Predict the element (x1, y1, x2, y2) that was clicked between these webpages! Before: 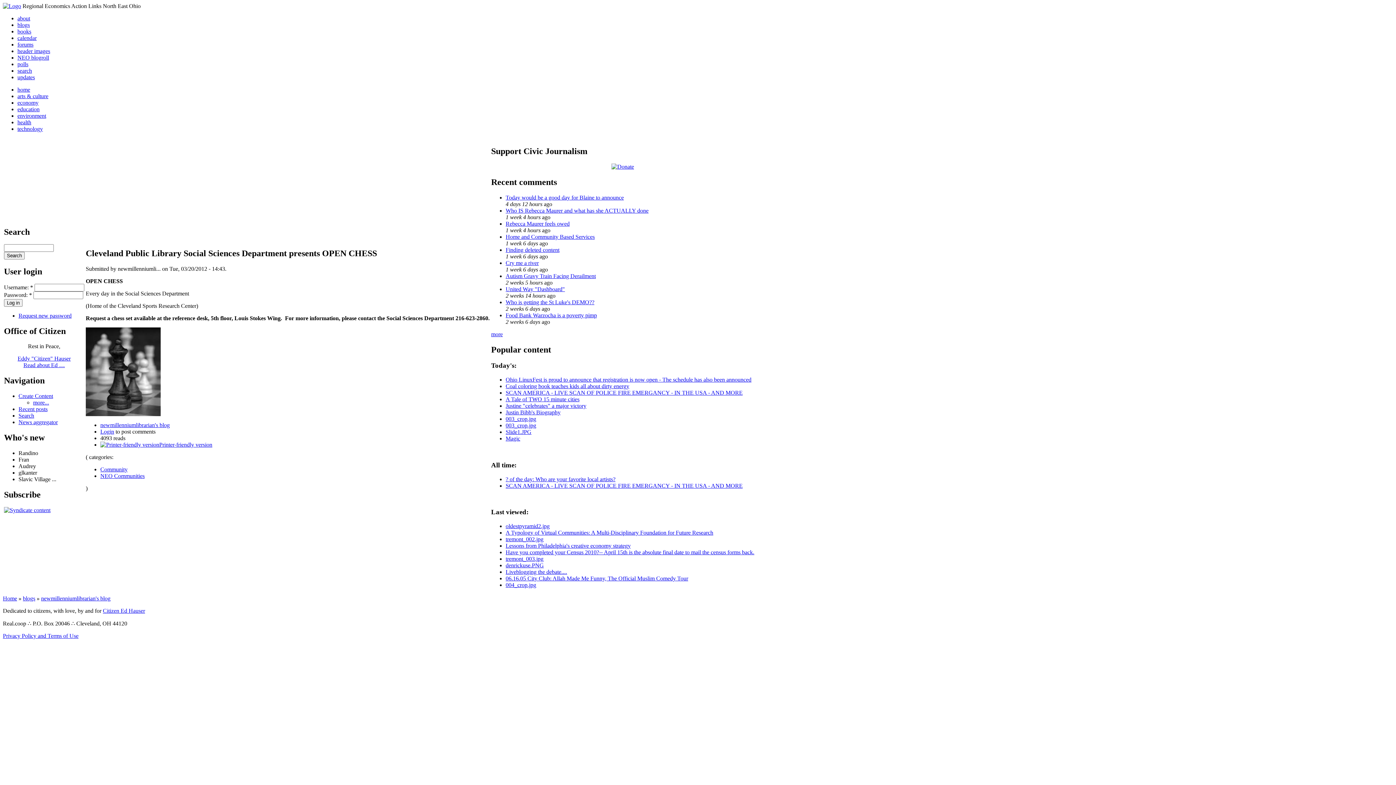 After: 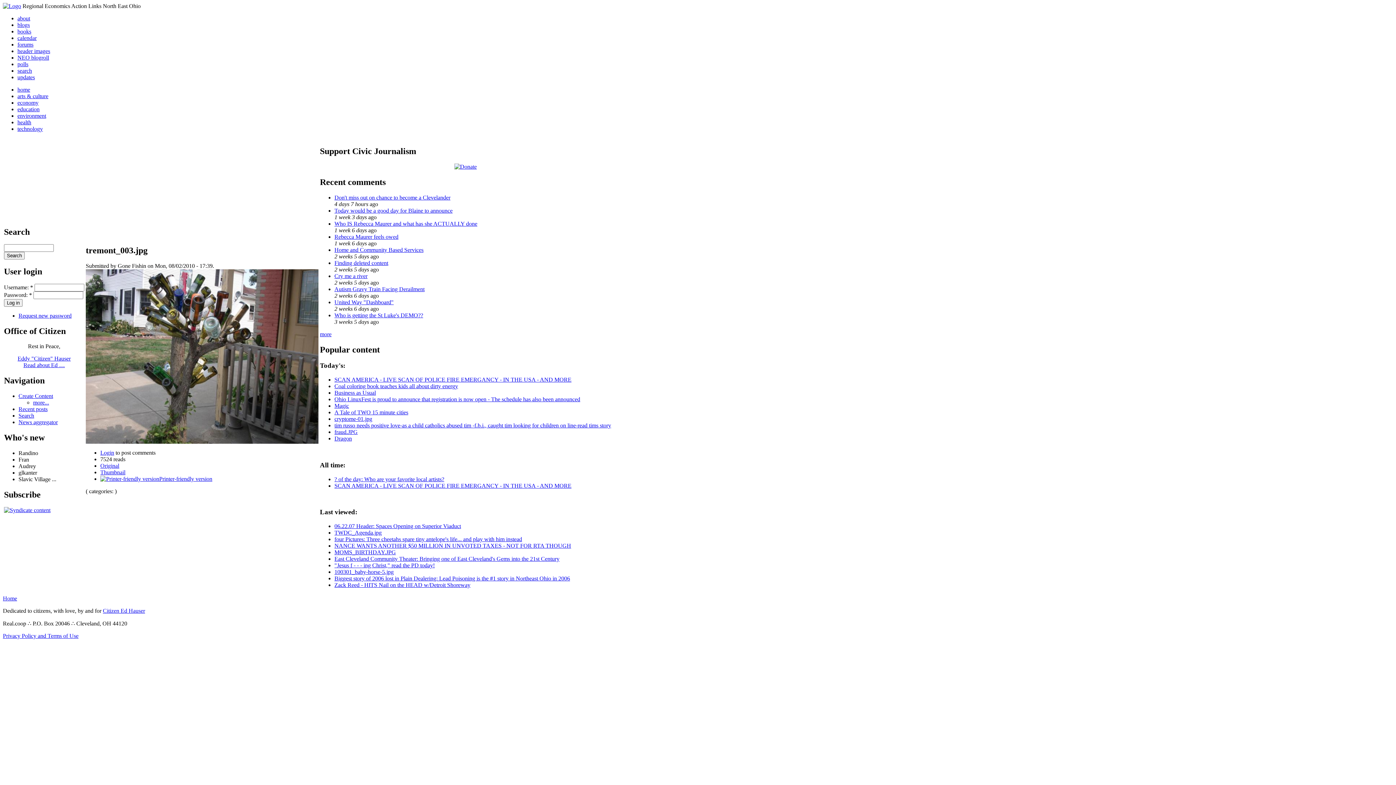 Action: bbox: (505, 556, 543, 562) label: tremont_003.jpg